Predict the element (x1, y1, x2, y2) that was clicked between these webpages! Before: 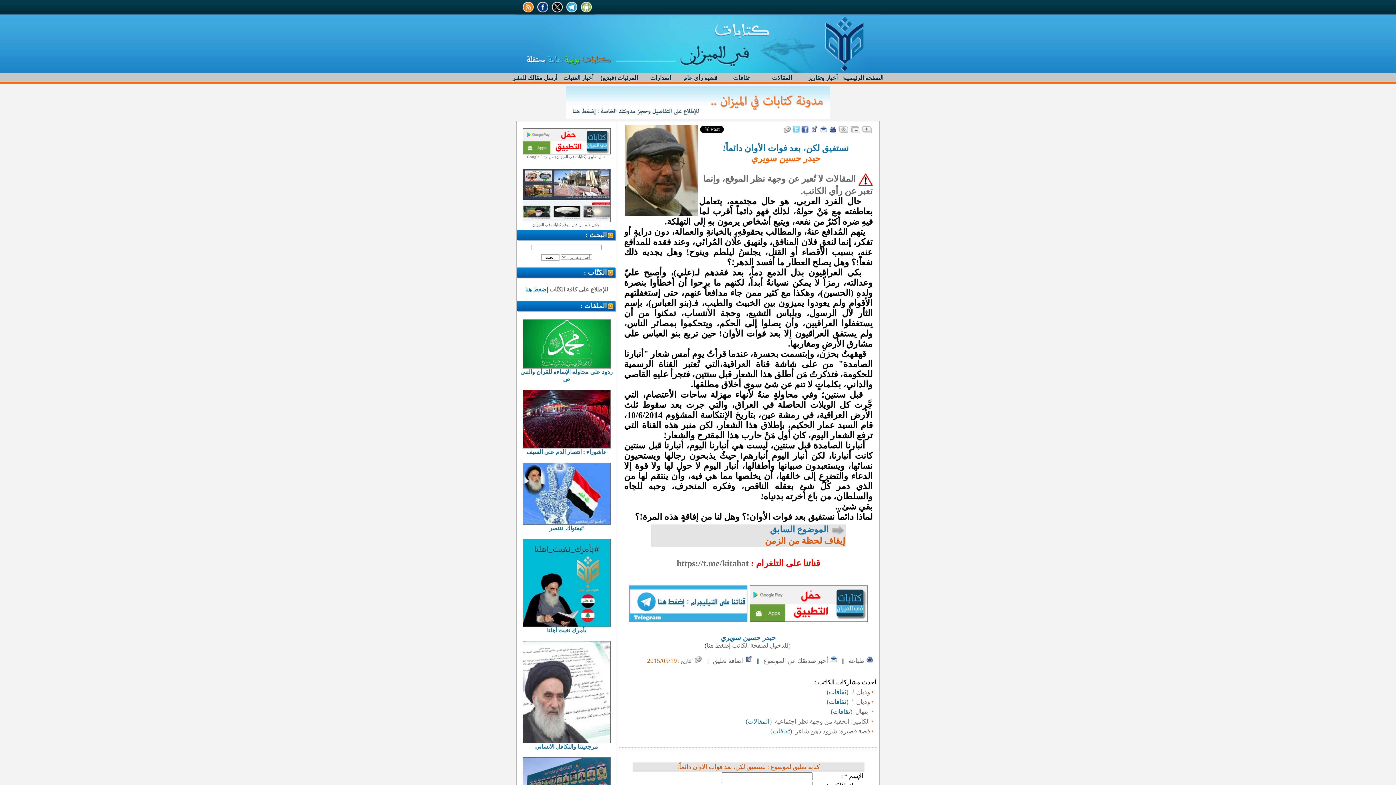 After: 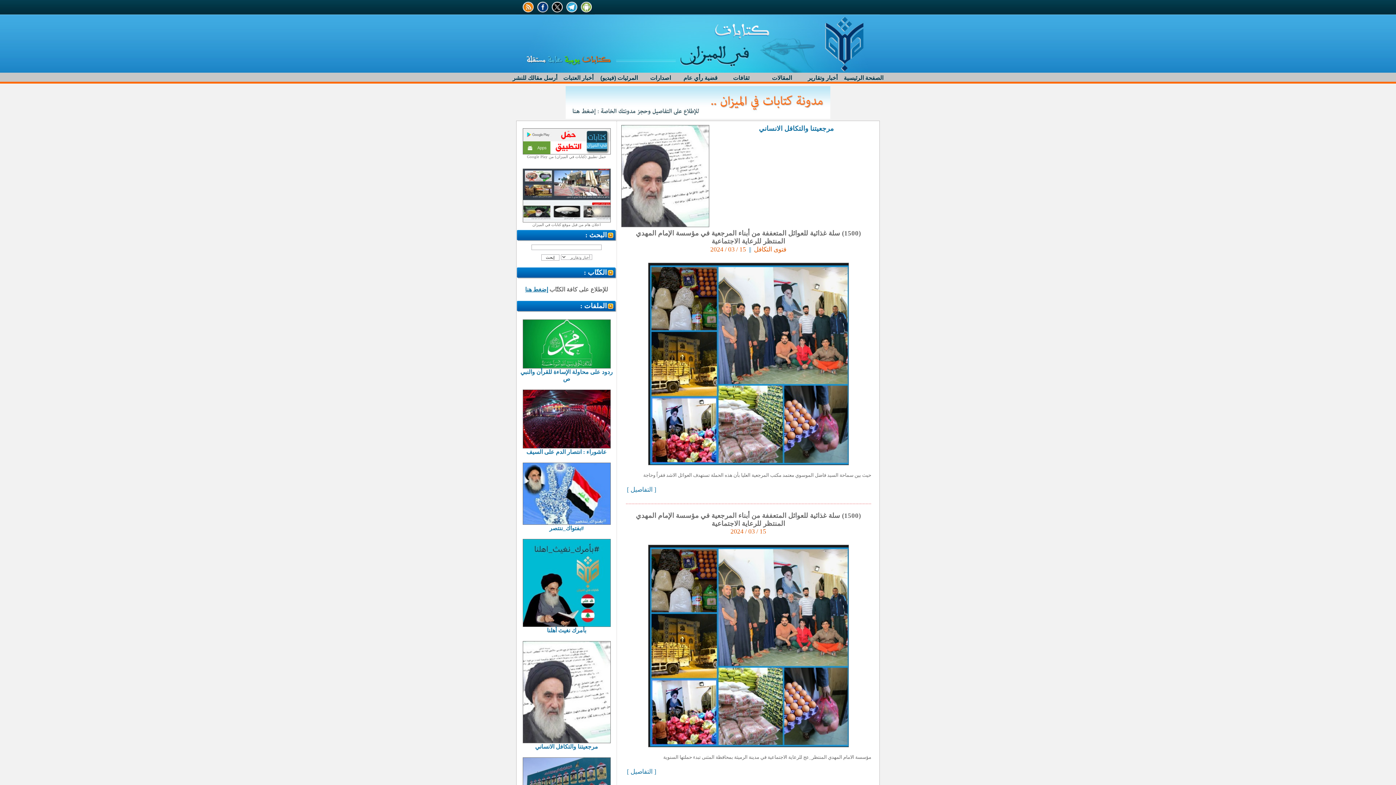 Action: label: 
مرجعيتنا والتكافل الانساني bbox: (522, 738, 610, 750)